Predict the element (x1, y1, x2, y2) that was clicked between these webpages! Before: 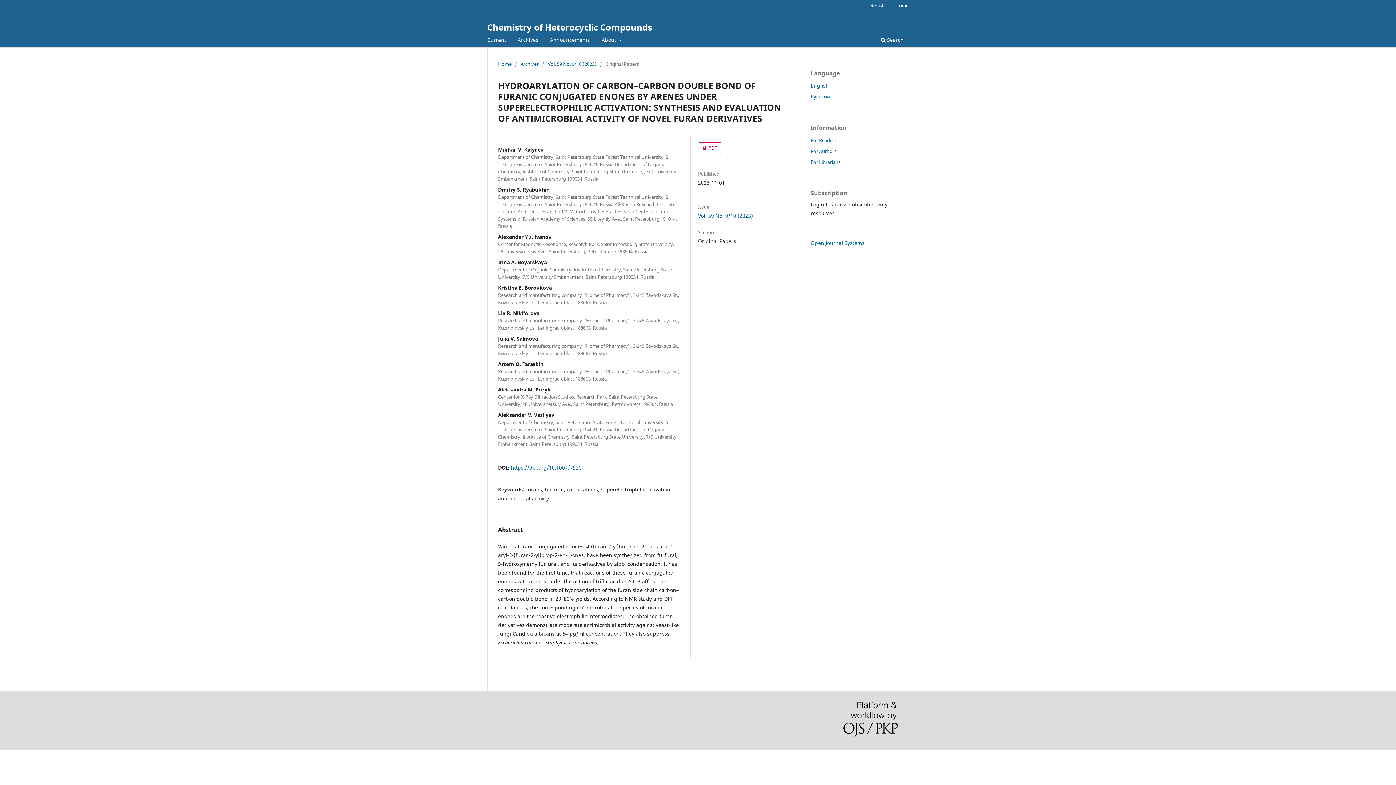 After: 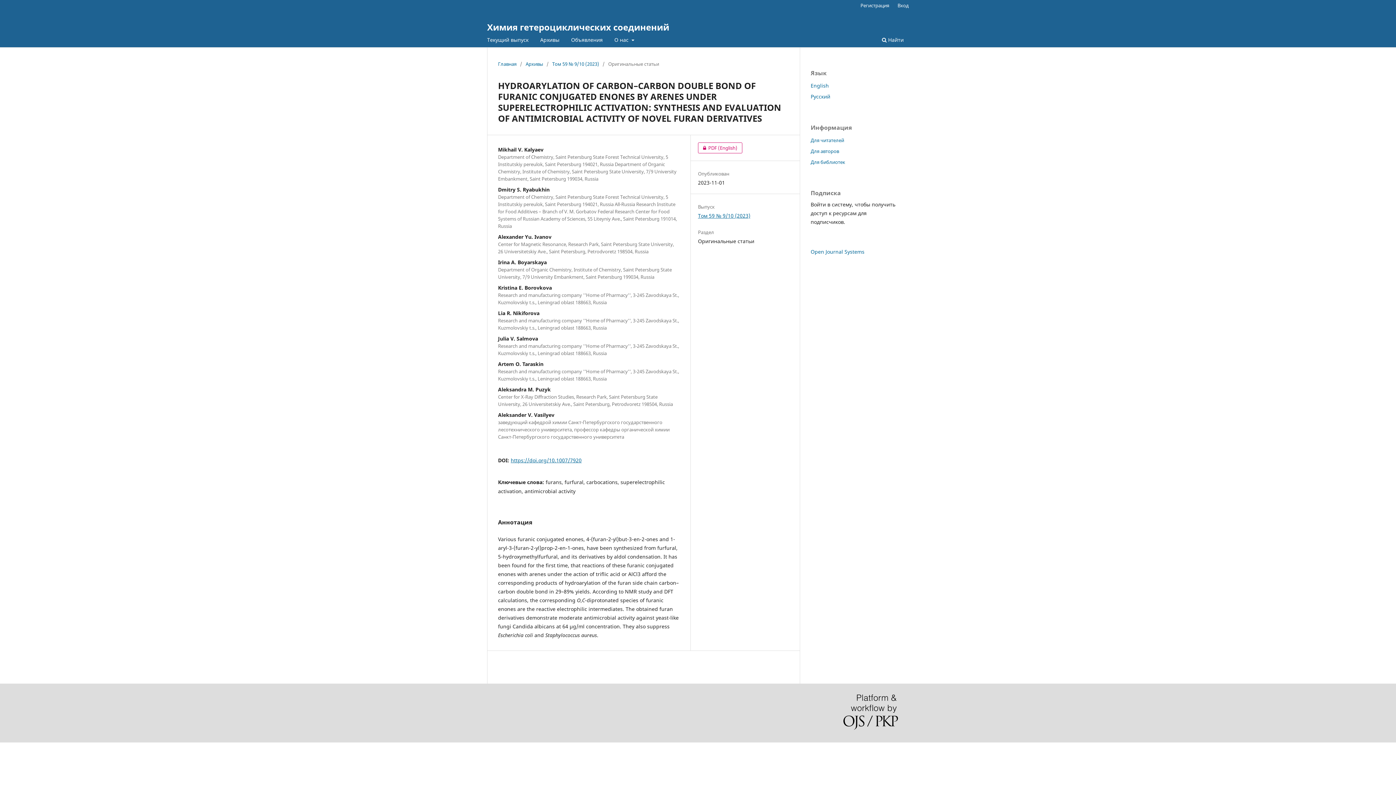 Action: label: Русский bbox: (810, 93, 830, 99)